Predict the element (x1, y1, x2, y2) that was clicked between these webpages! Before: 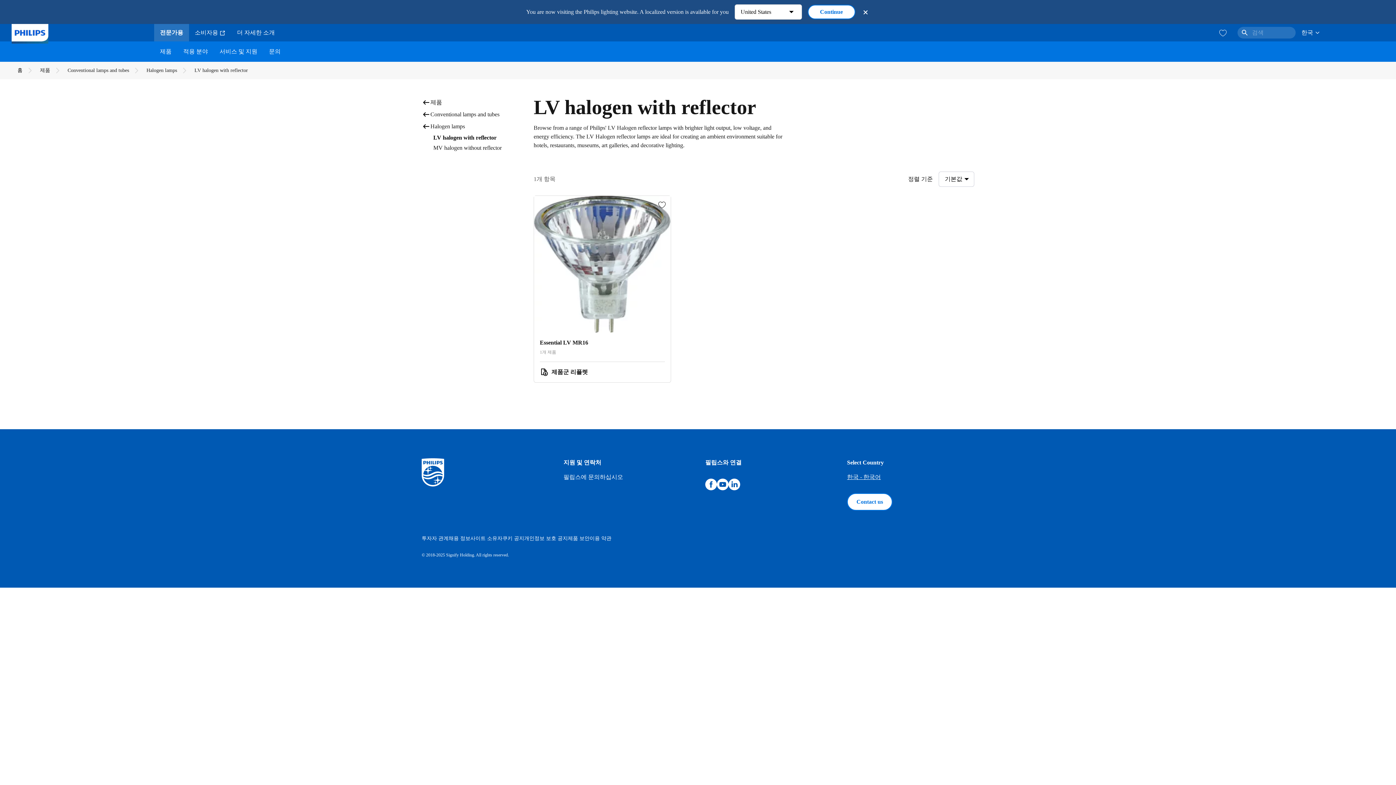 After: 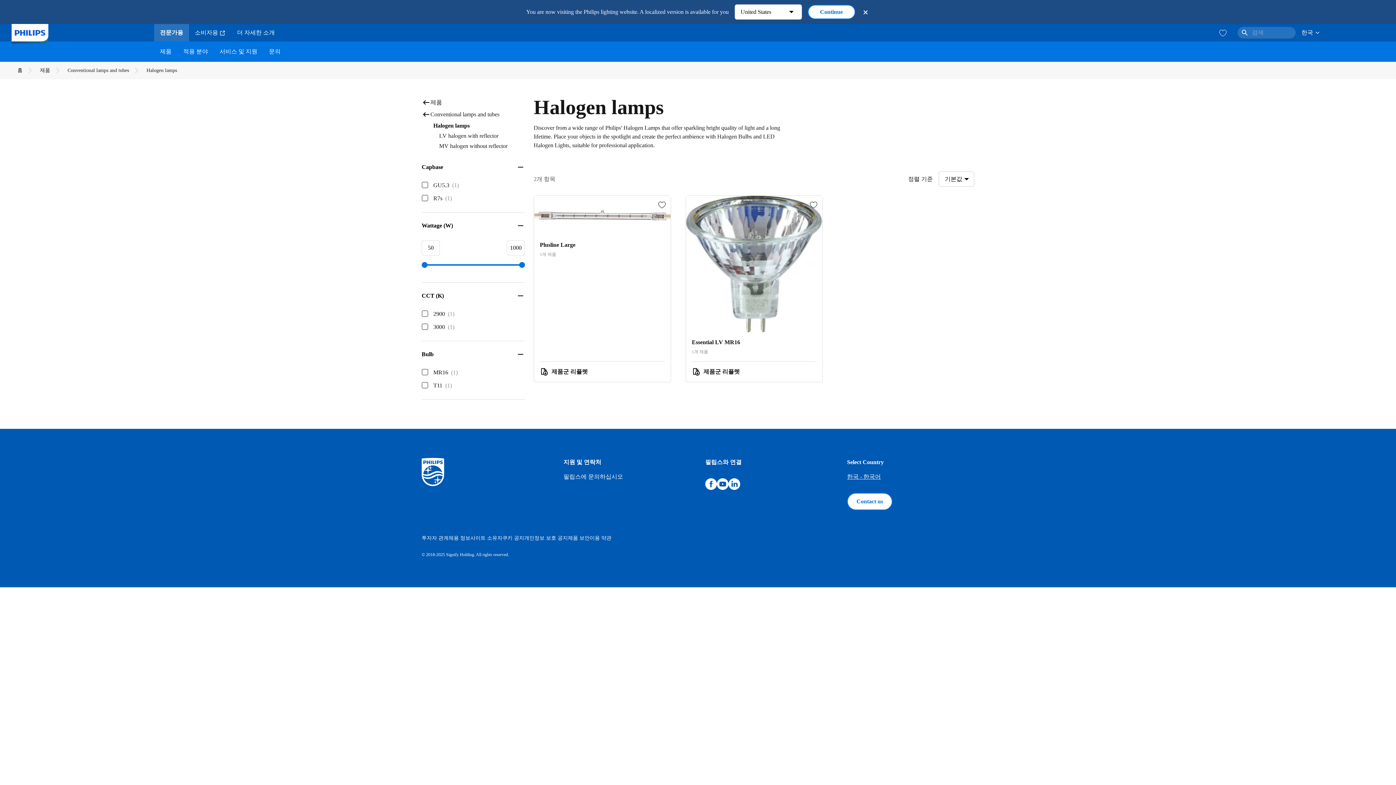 Action: bbox: (146, 66, 177, 74) label: Halogen lamps